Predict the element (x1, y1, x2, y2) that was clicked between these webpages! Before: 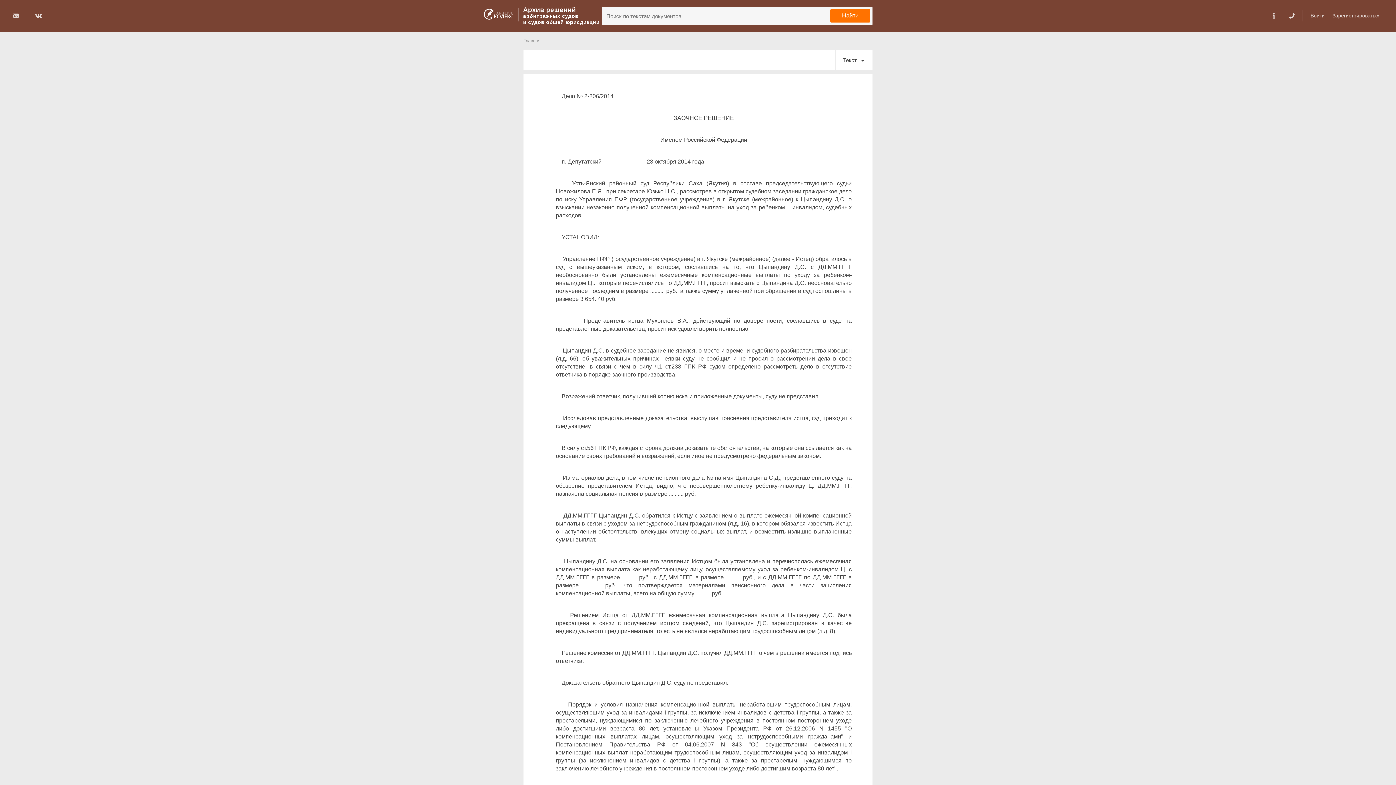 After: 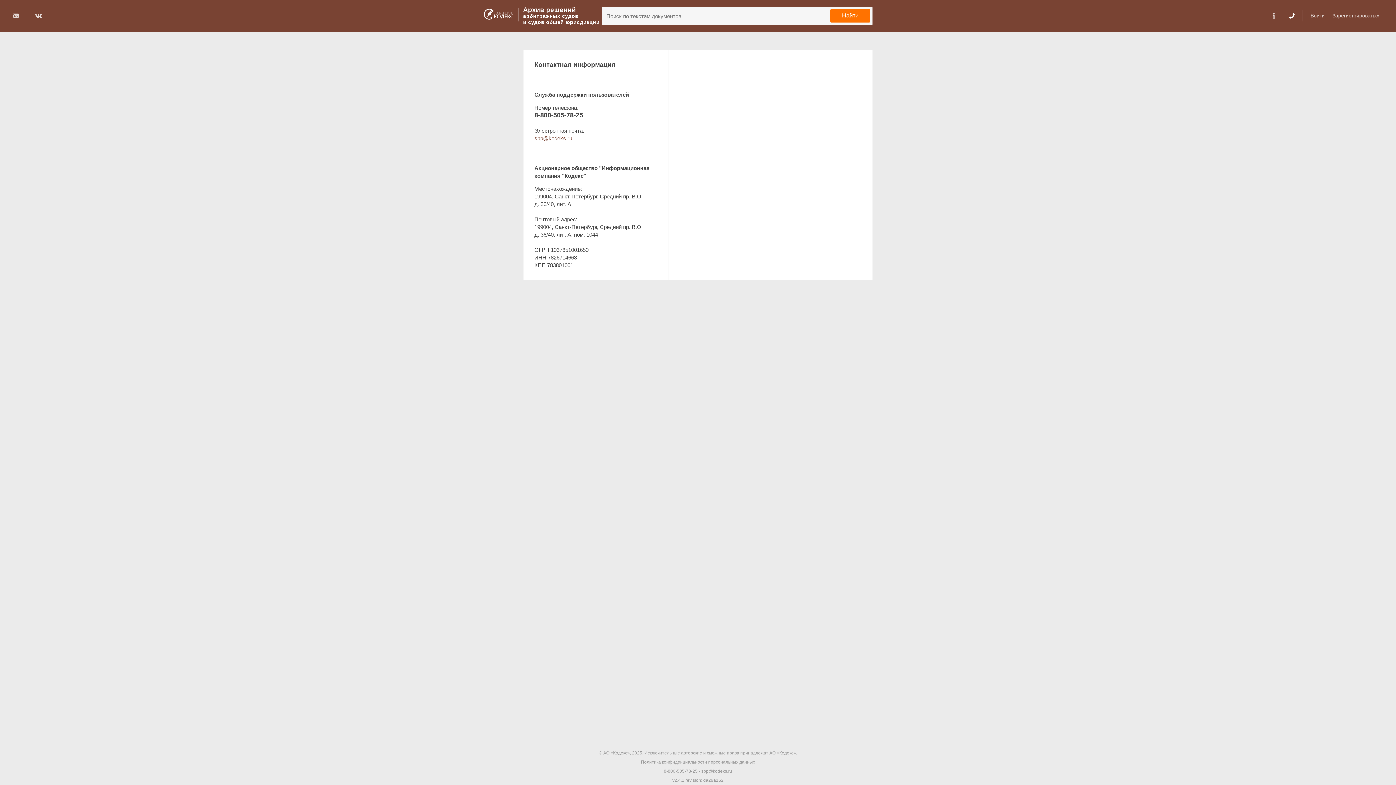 Action: bbox: (1287, 10, 1296, 21)